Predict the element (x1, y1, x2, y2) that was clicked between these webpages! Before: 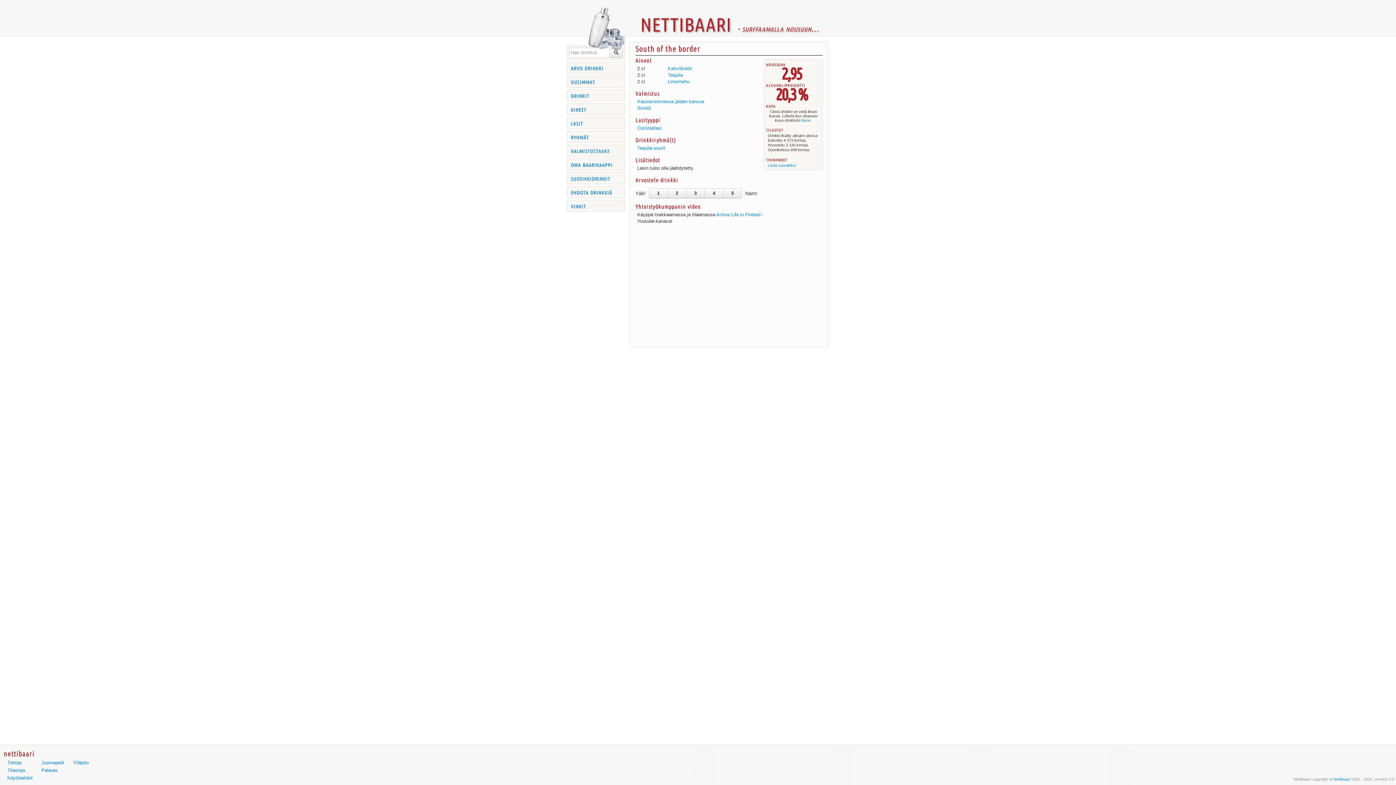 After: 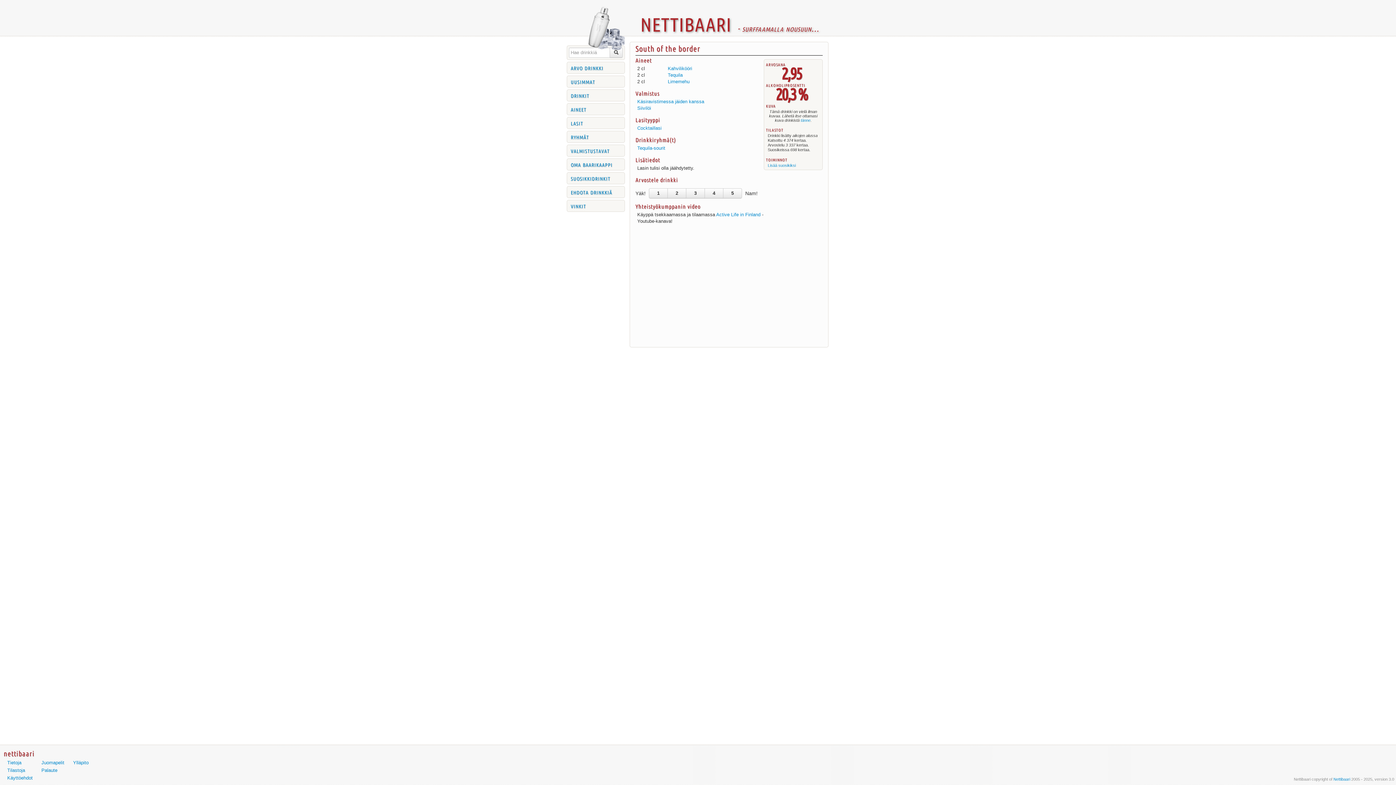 Action: label: 3 bbox: (686, 188, 705, 198)